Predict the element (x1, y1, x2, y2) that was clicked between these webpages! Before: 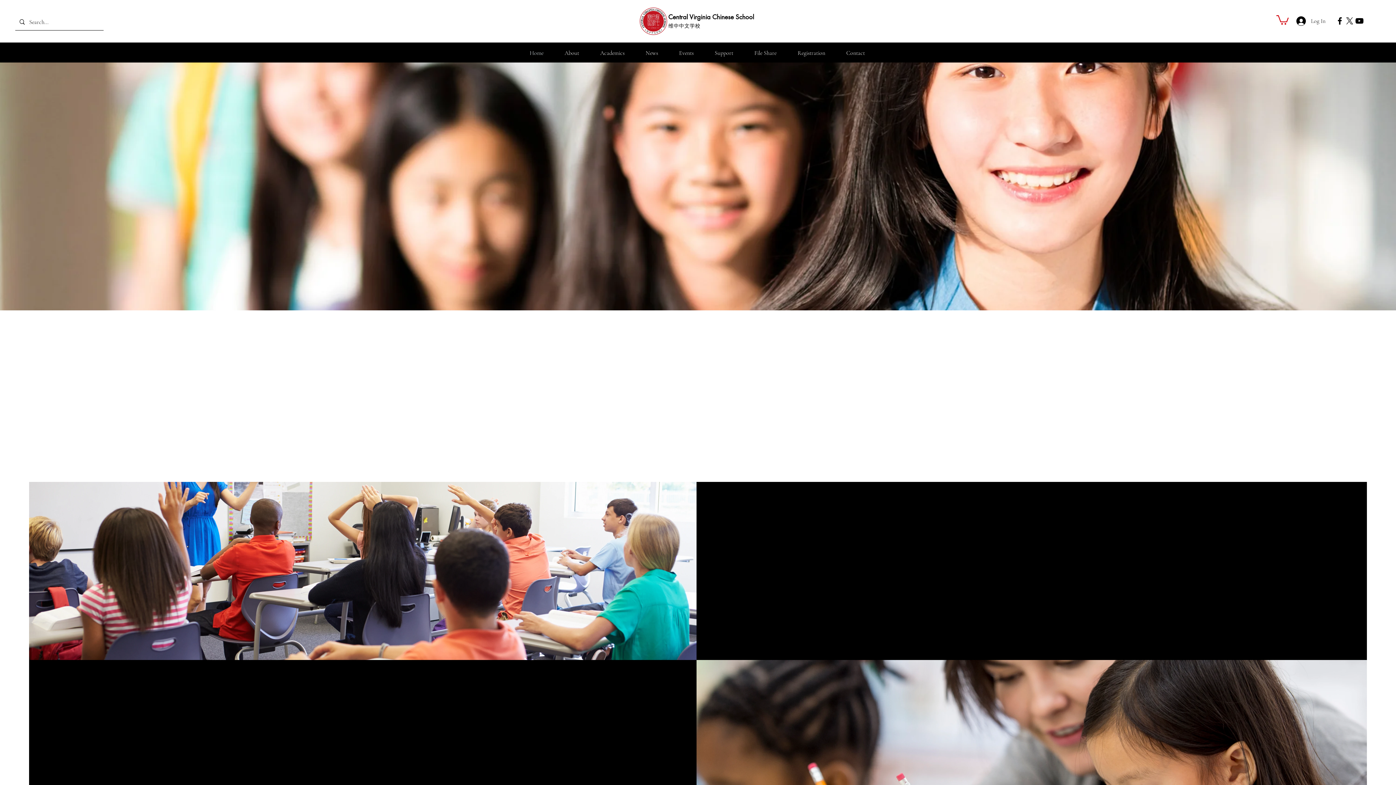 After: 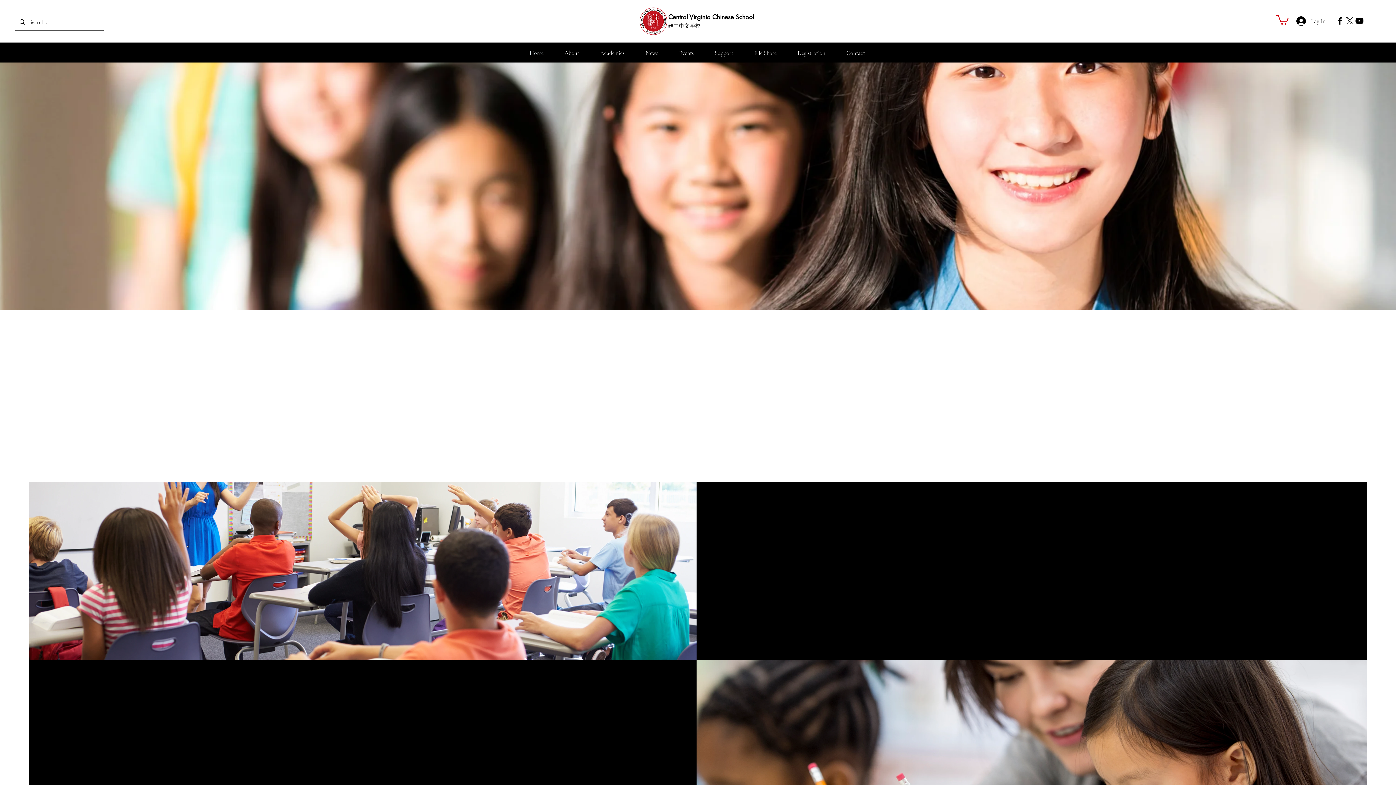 Action: bbox: (668, 13, 754, 21) label: Central Virginia Chinese School